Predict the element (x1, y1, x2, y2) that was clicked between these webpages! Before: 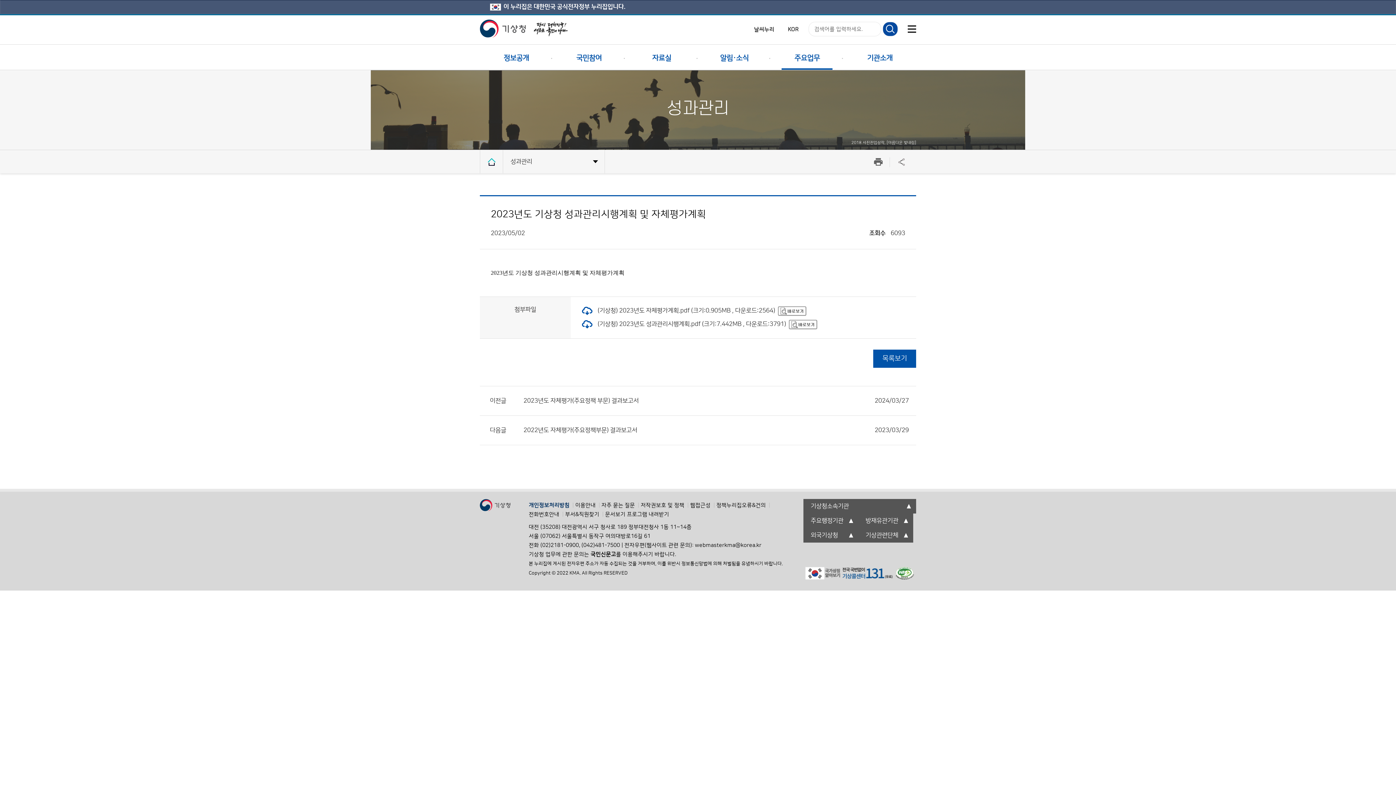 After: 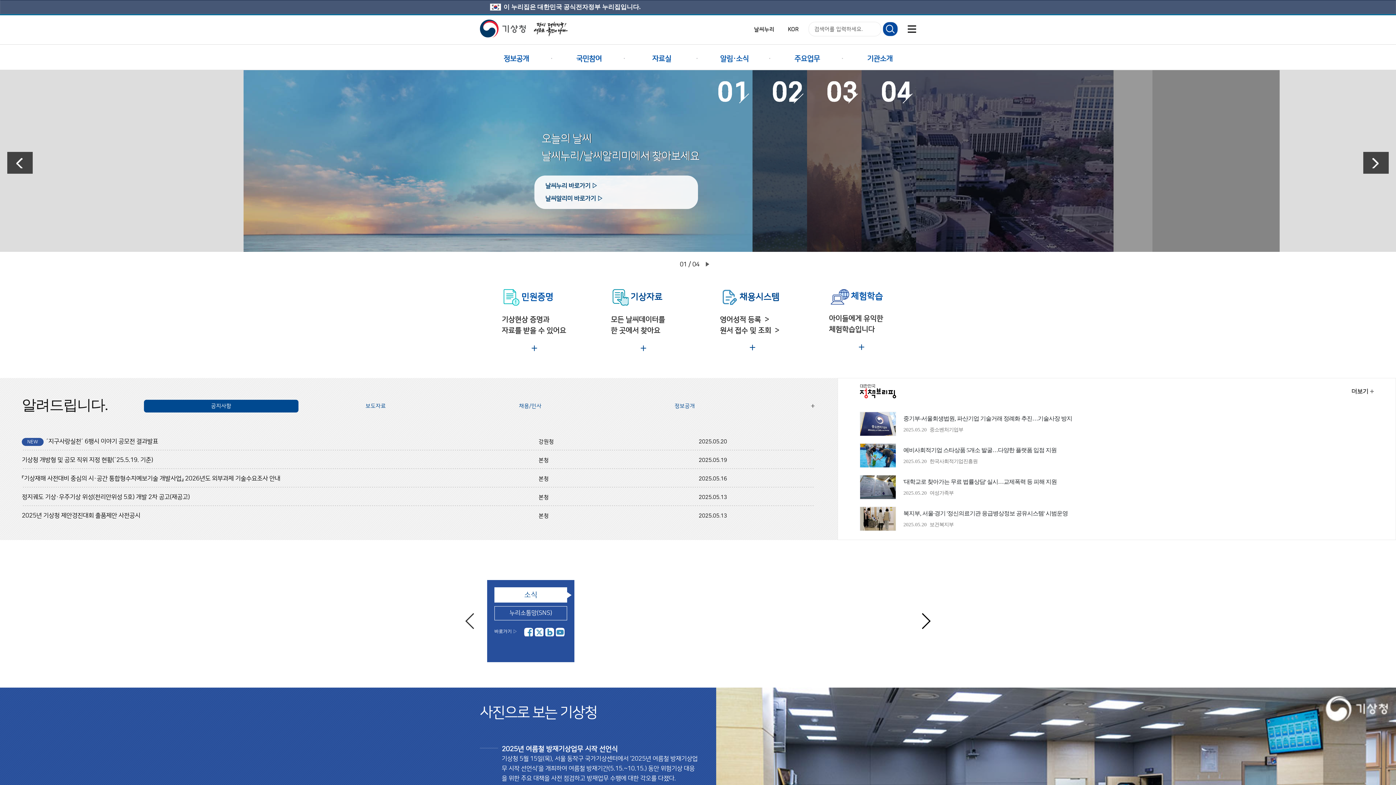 Action: bbox: (487, 158, 495, 165) label: 홈